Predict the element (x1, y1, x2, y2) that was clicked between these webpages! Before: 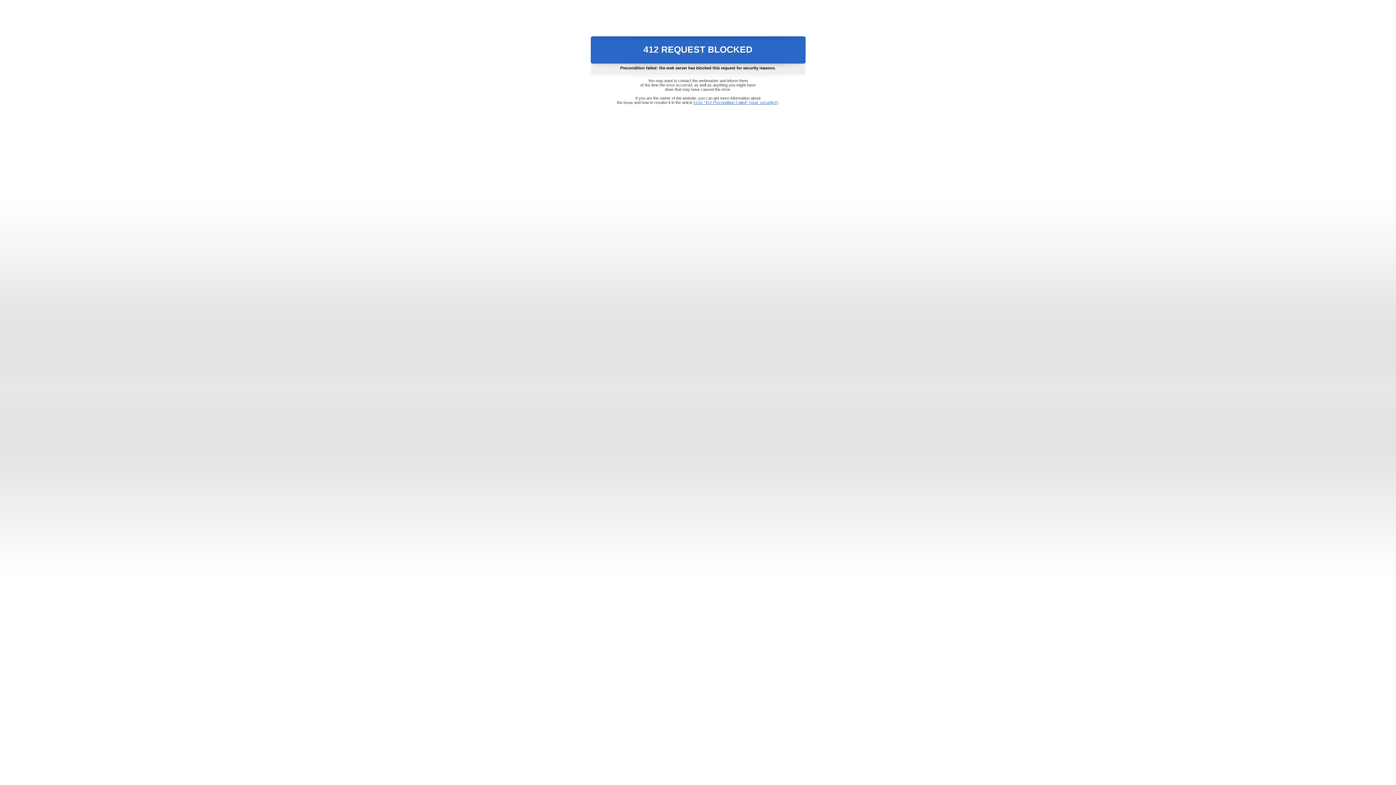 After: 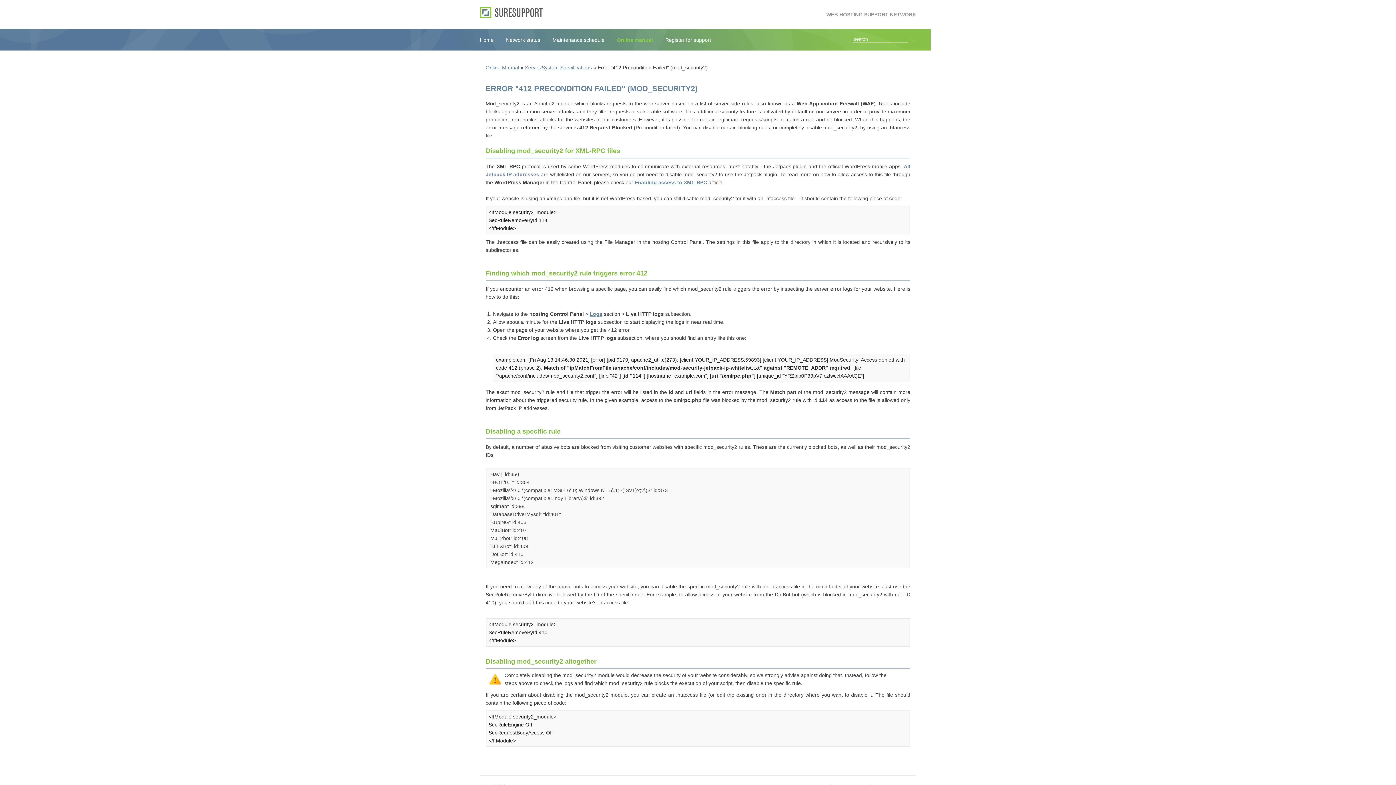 Action: bbox: (693, 100, 778, 104) label: Error "412 Precondition Failed" (mod_security2)